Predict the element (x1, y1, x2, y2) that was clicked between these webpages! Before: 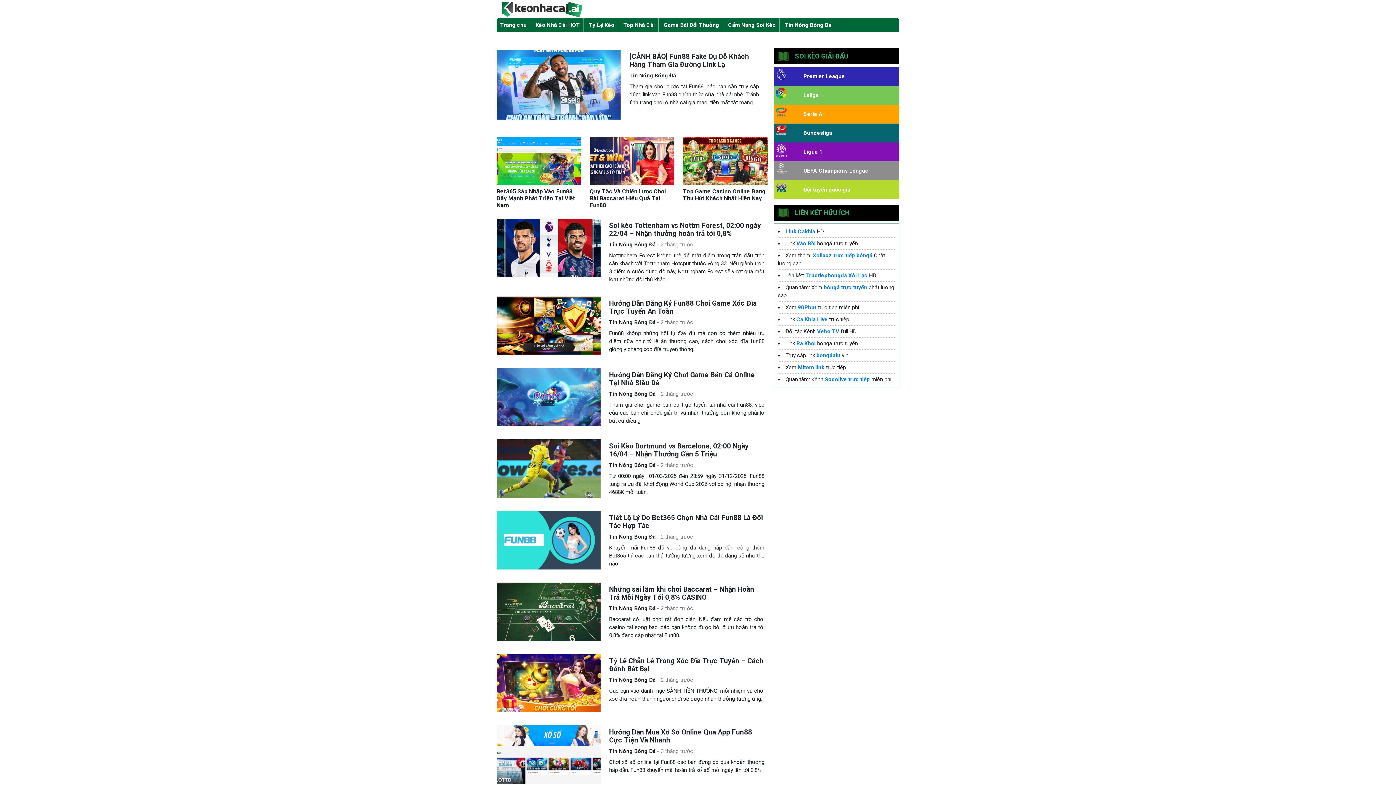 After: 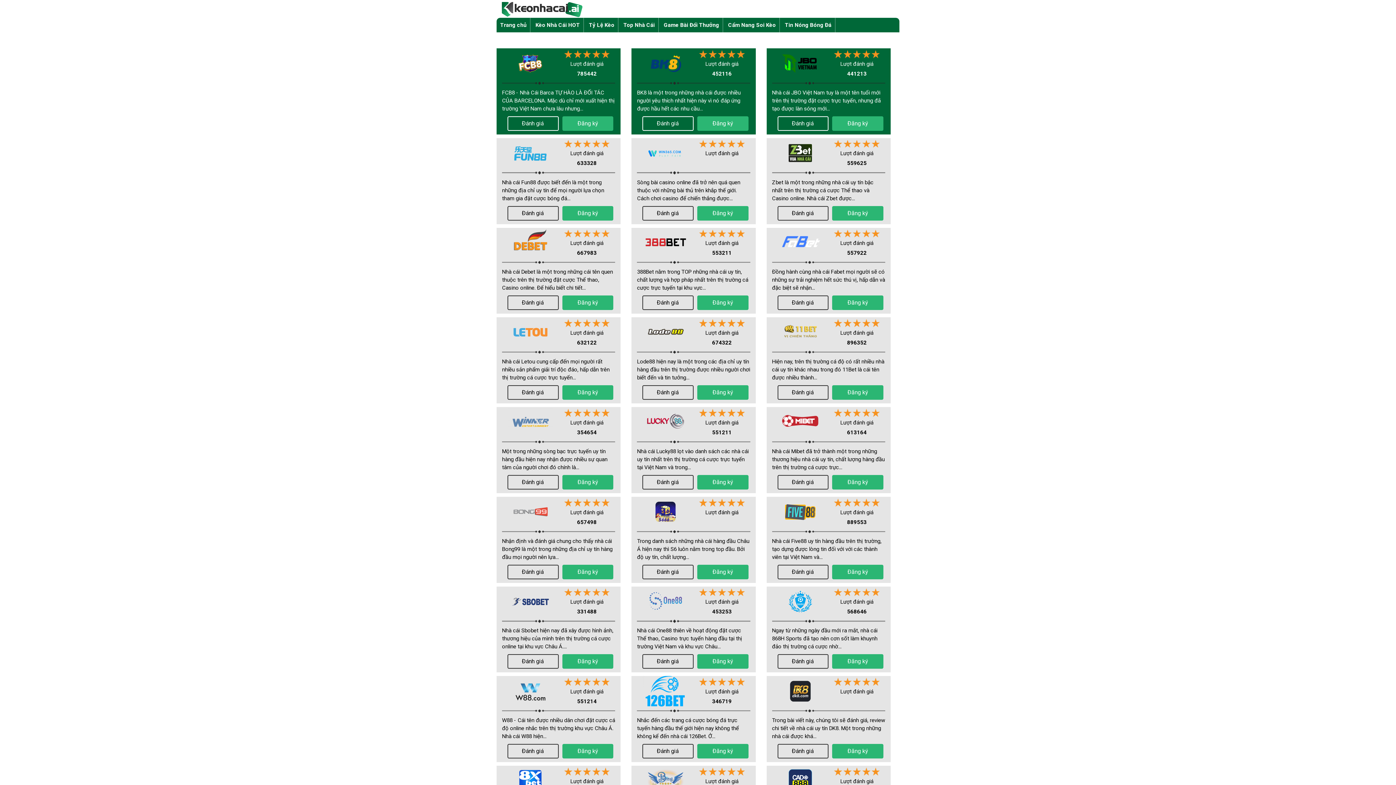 Action: label: Top Nhà Cái bbox: (623, 17, 654, 32)